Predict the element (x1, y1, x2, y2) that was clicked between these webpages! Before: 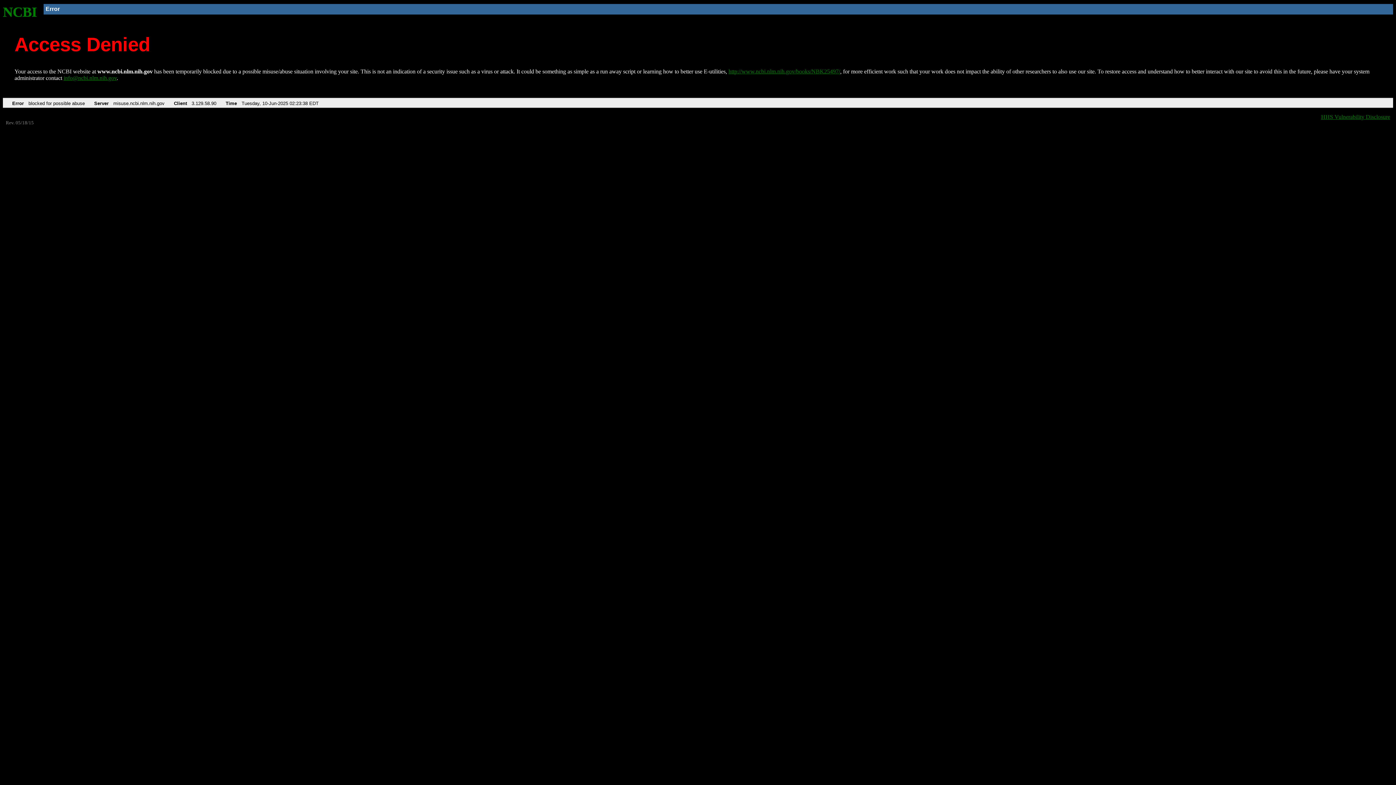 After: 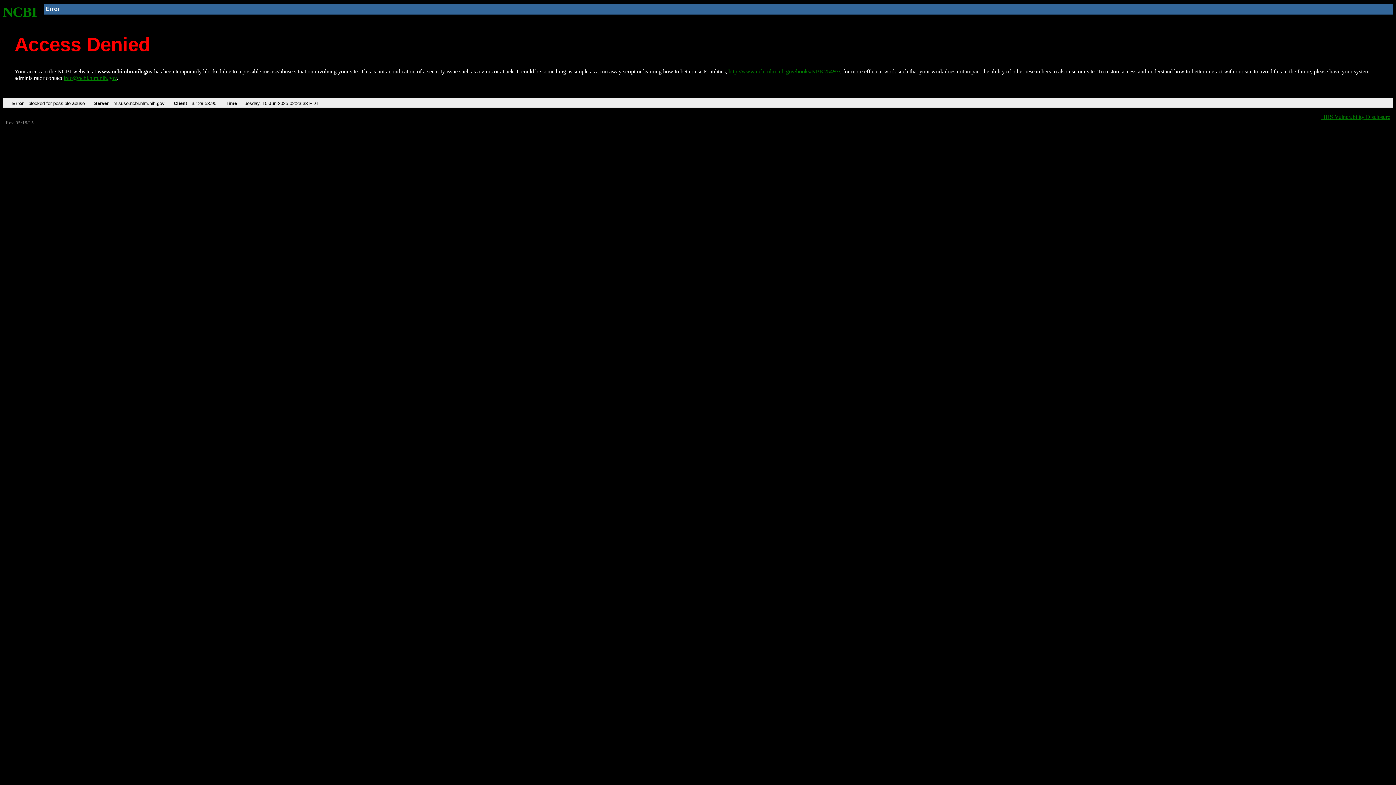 Action: bbox: (63, 75, 116, 81) label: info@ncbi.nlm.nih.gov